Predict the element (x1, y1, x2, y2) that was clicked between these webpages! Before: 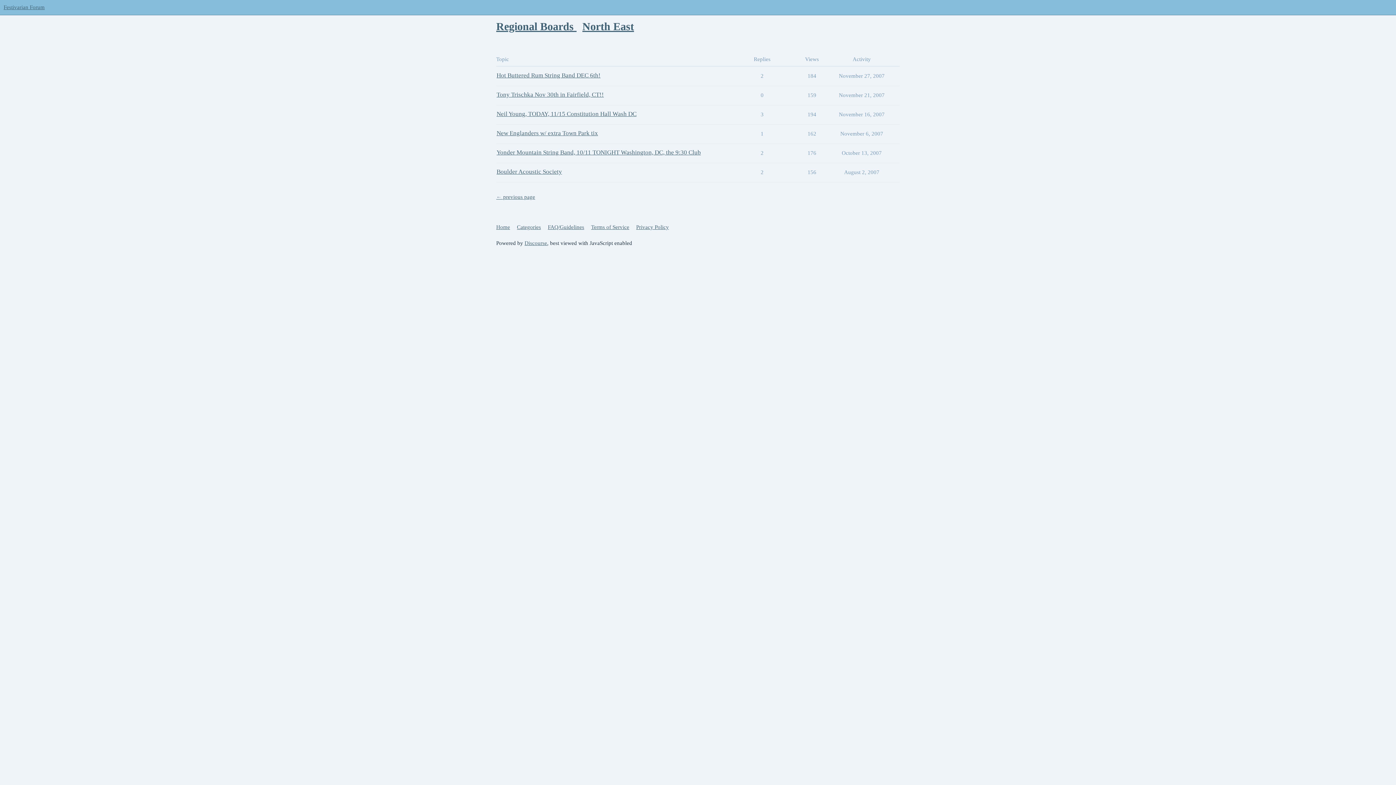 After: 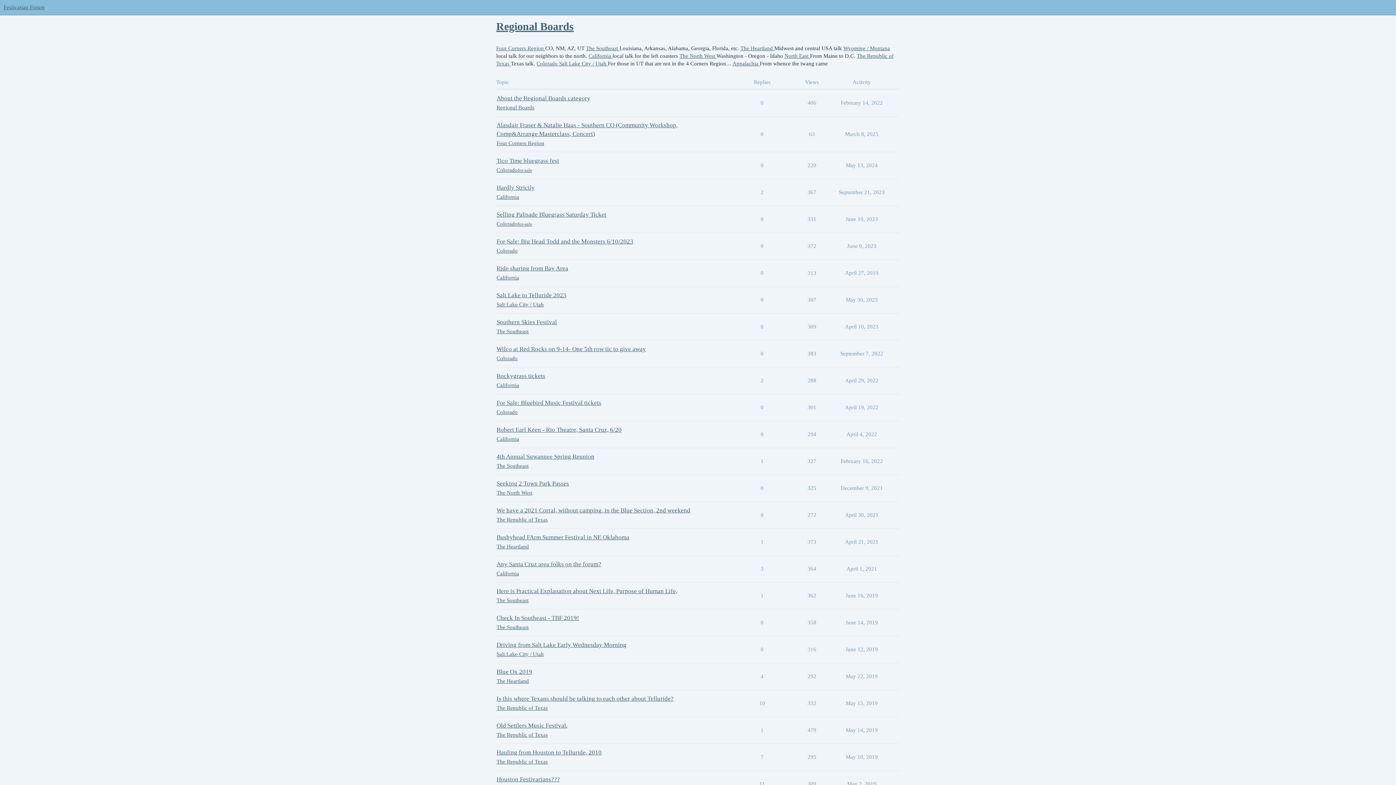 Action: label: Regional Boards  bbox: (496, 20, 576, 32)